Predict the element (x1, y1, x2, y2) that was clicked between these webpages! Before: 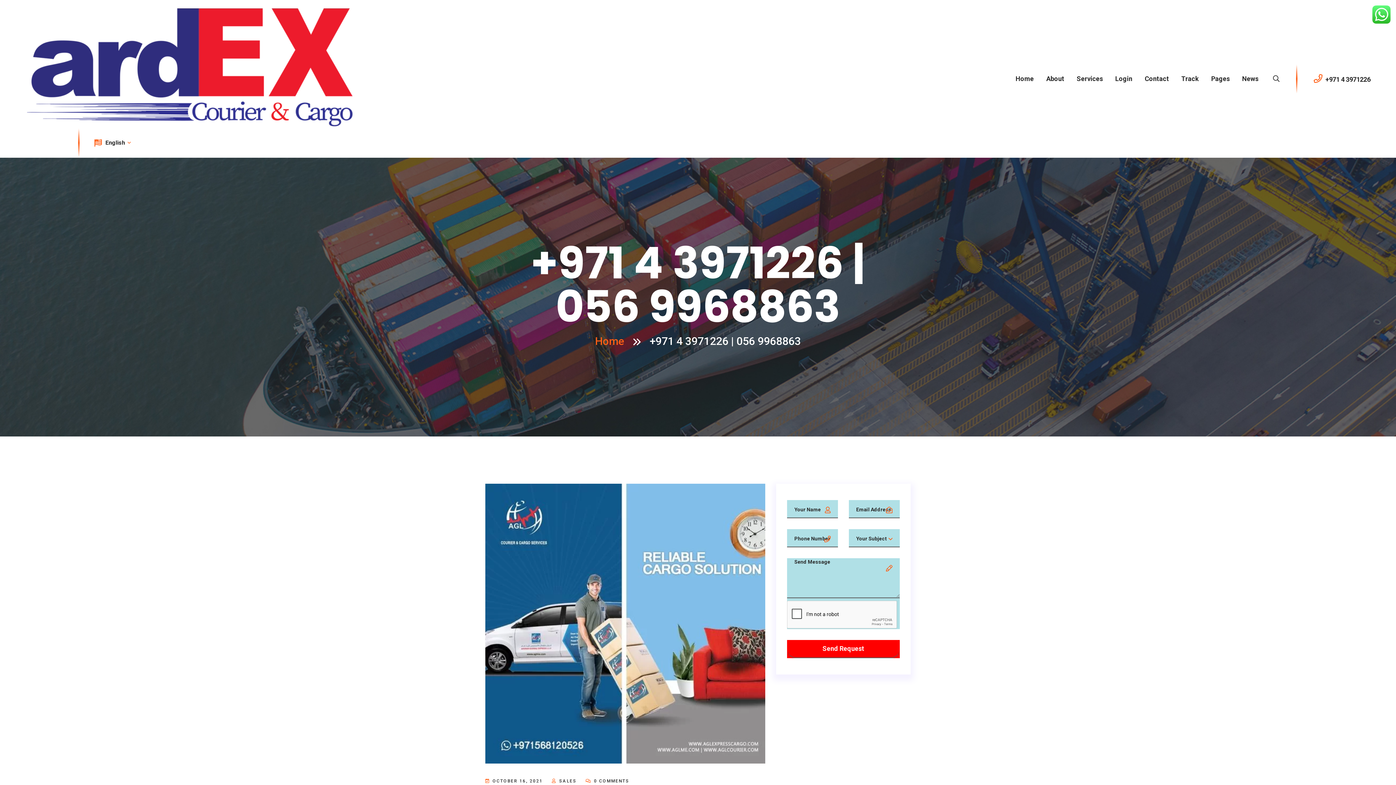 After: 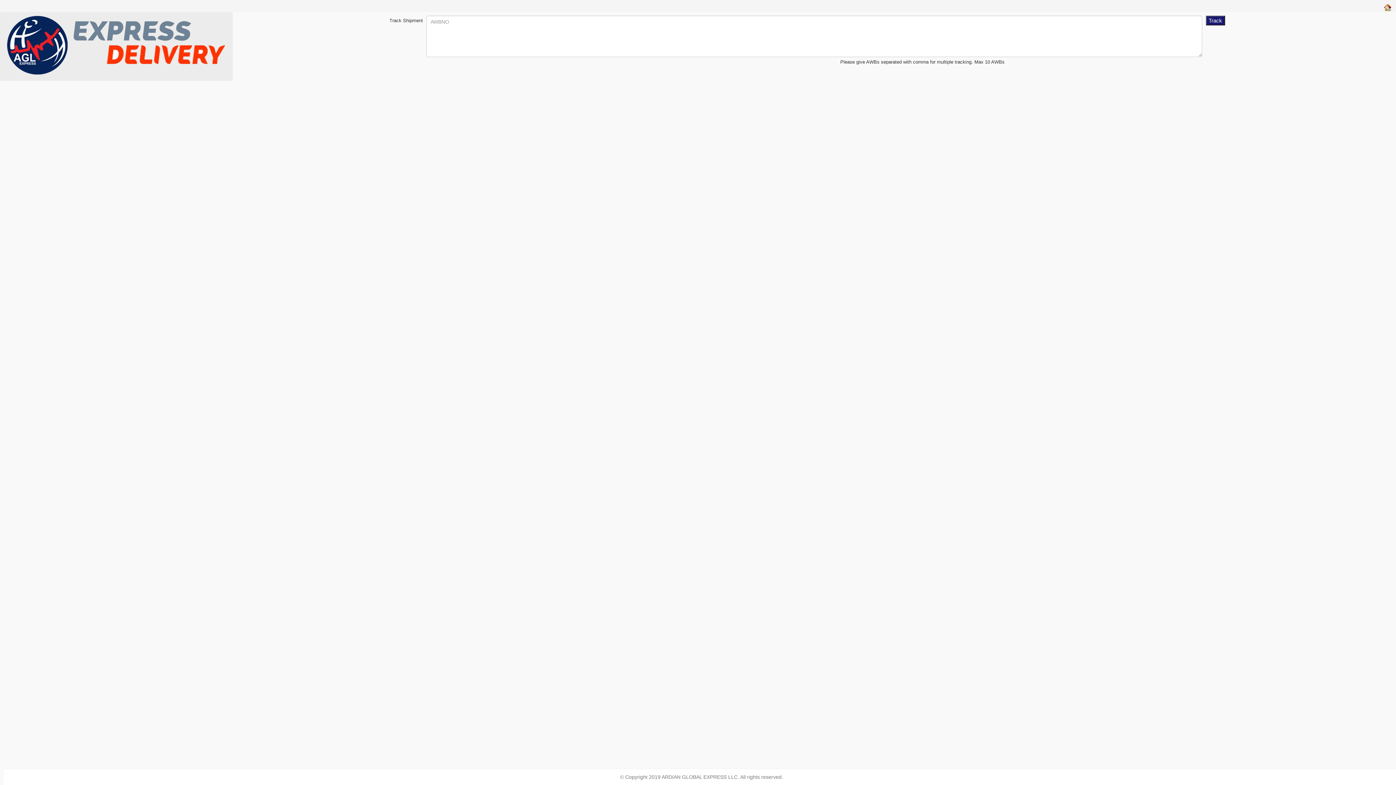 Action: label: Track bbox: (1181, 58, 1199, 99)